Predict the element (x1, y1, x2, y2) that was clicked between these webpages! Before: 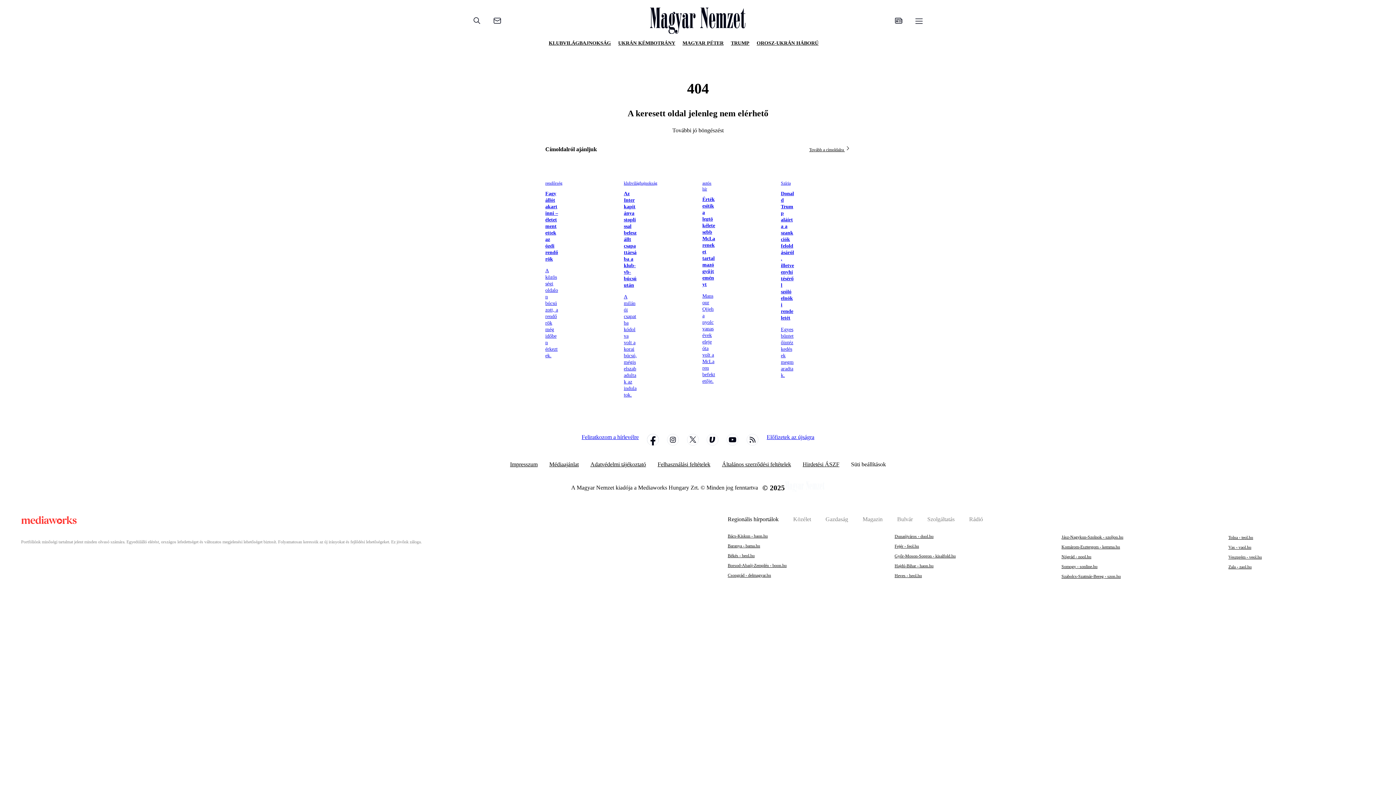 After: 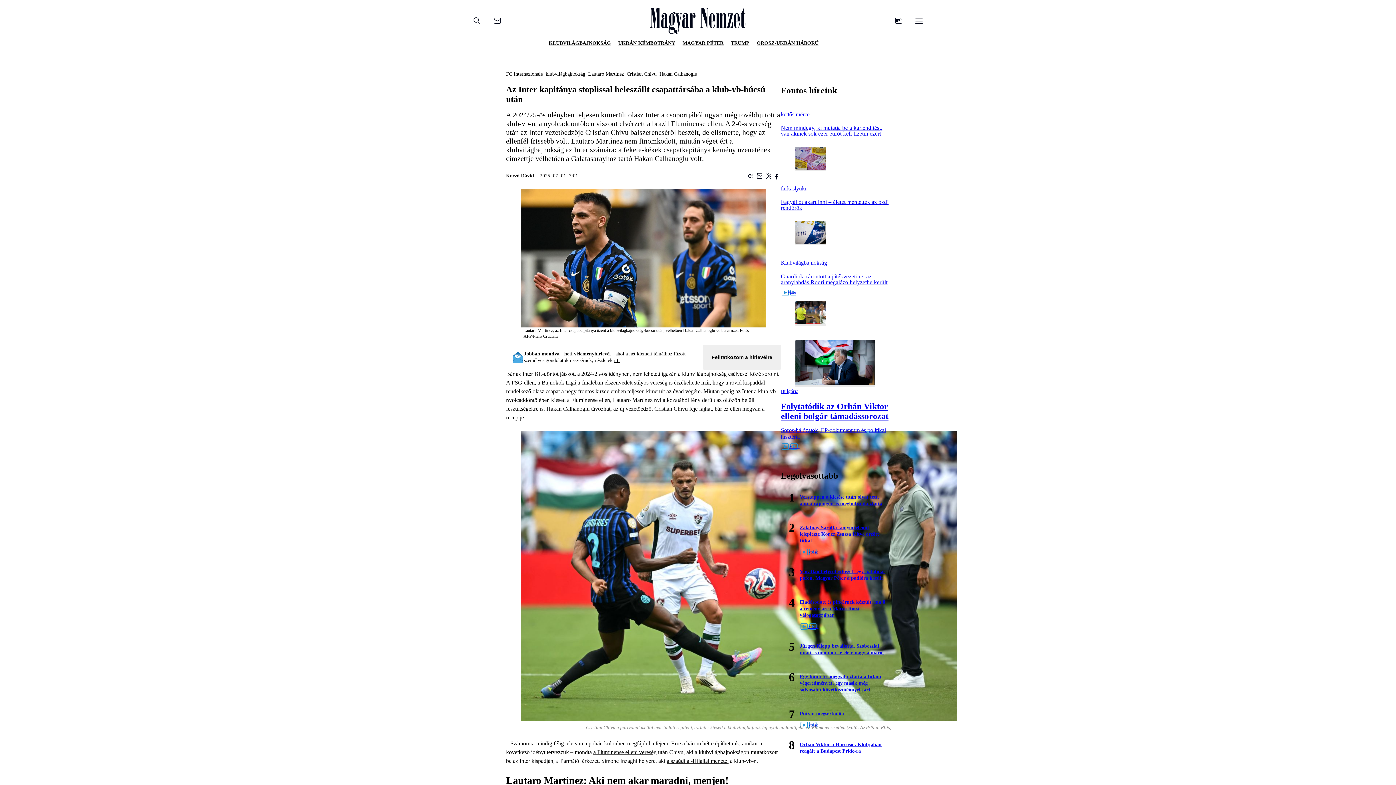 Action: bbox: (624, 172, 637, 401) label: klubvilágbajnokság
Az Inter kapitánya stoplissal beleszállt csapattársába a klub-vb-búcsú után

A milánói csapatba kódolva volt a korai búcsú, mégis elszabadultak az indulatok.